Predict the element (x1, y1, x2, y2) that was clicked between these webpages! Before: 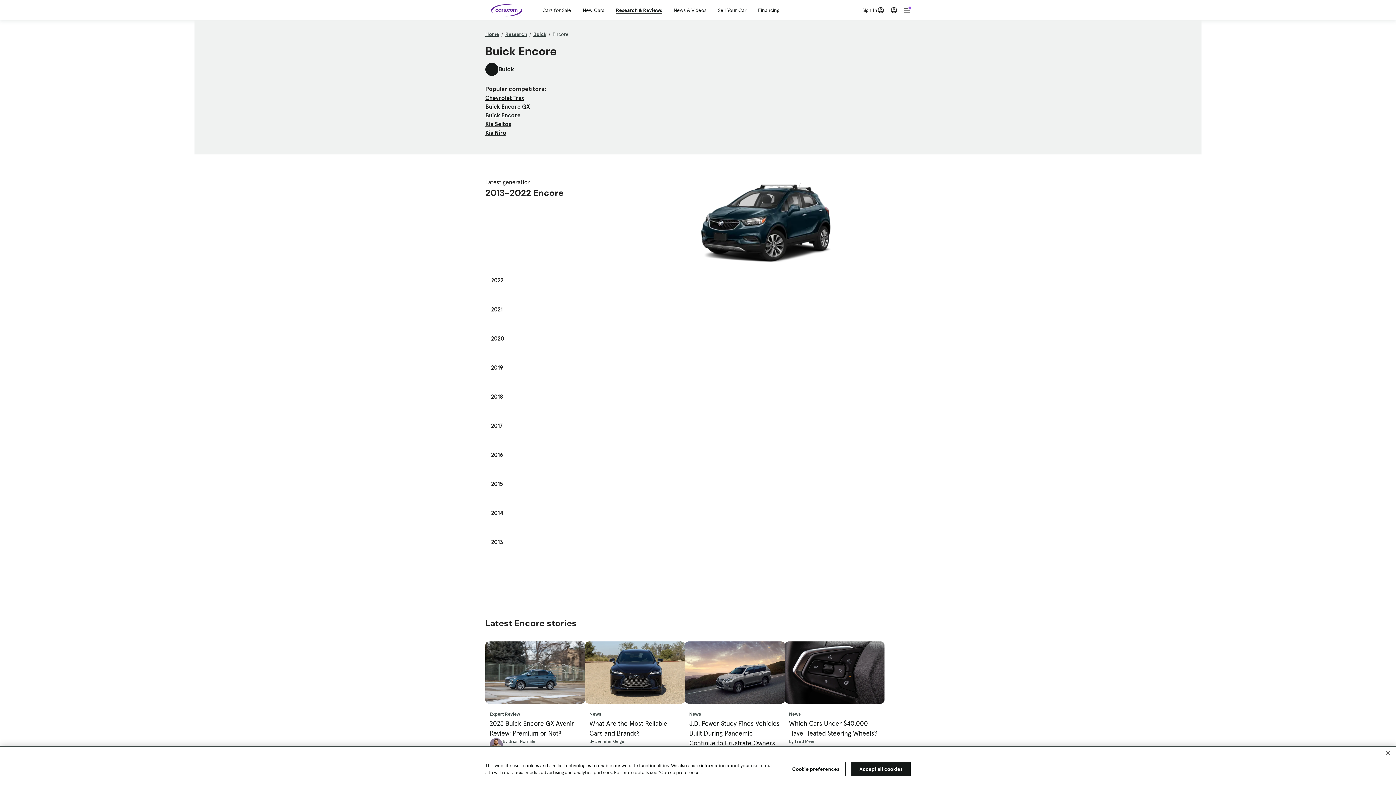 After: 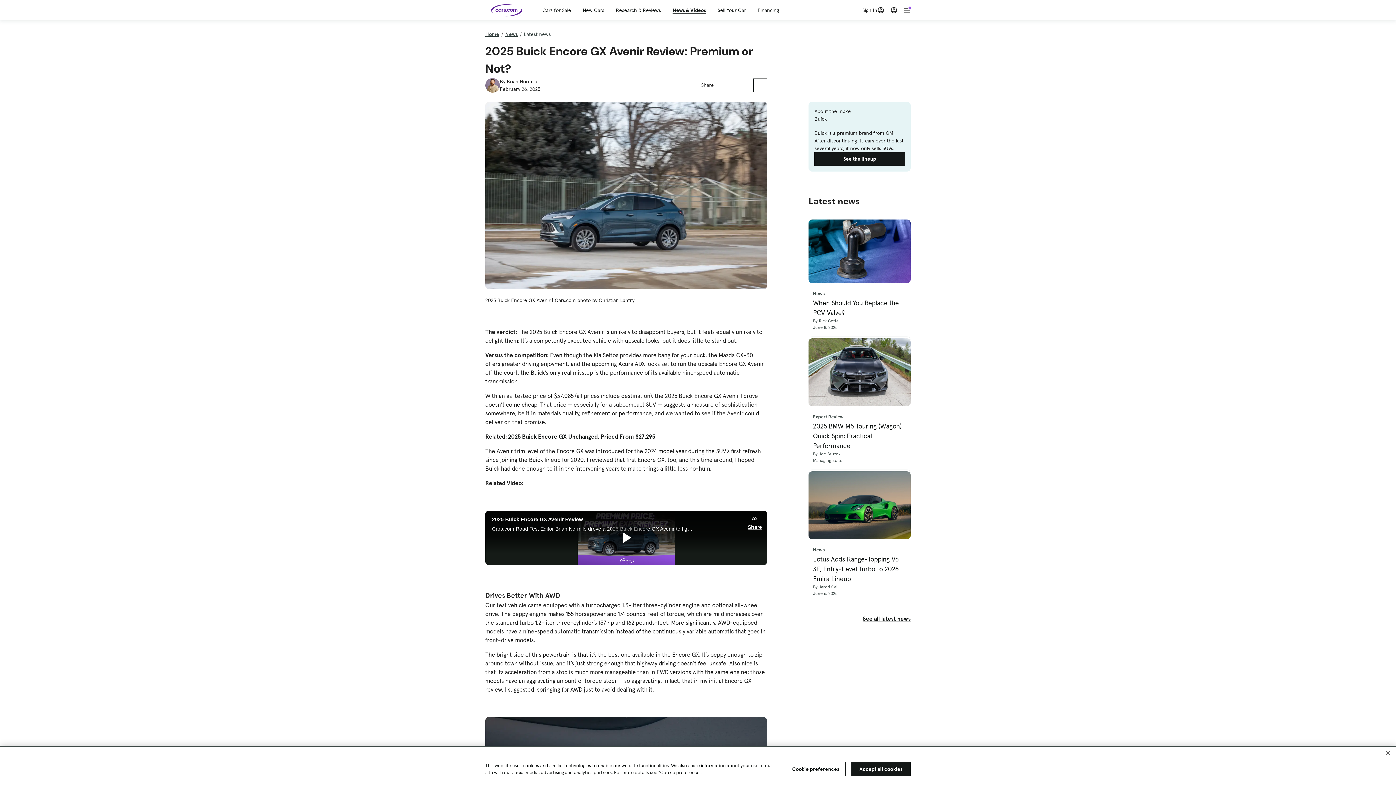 Action: label: 2025 Buick Encore GX Avenir Review: Premium or Not? bbox: (489, 718, 580, 738)